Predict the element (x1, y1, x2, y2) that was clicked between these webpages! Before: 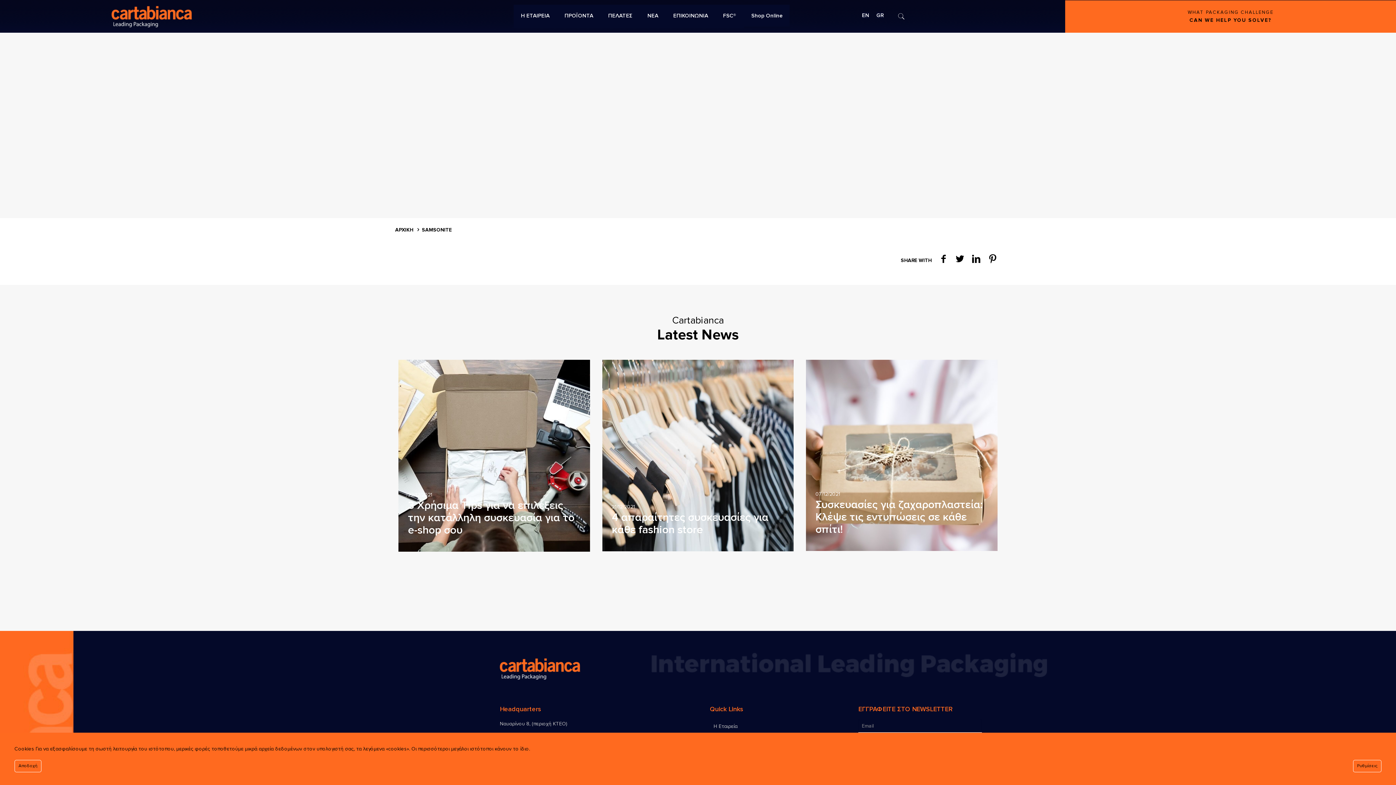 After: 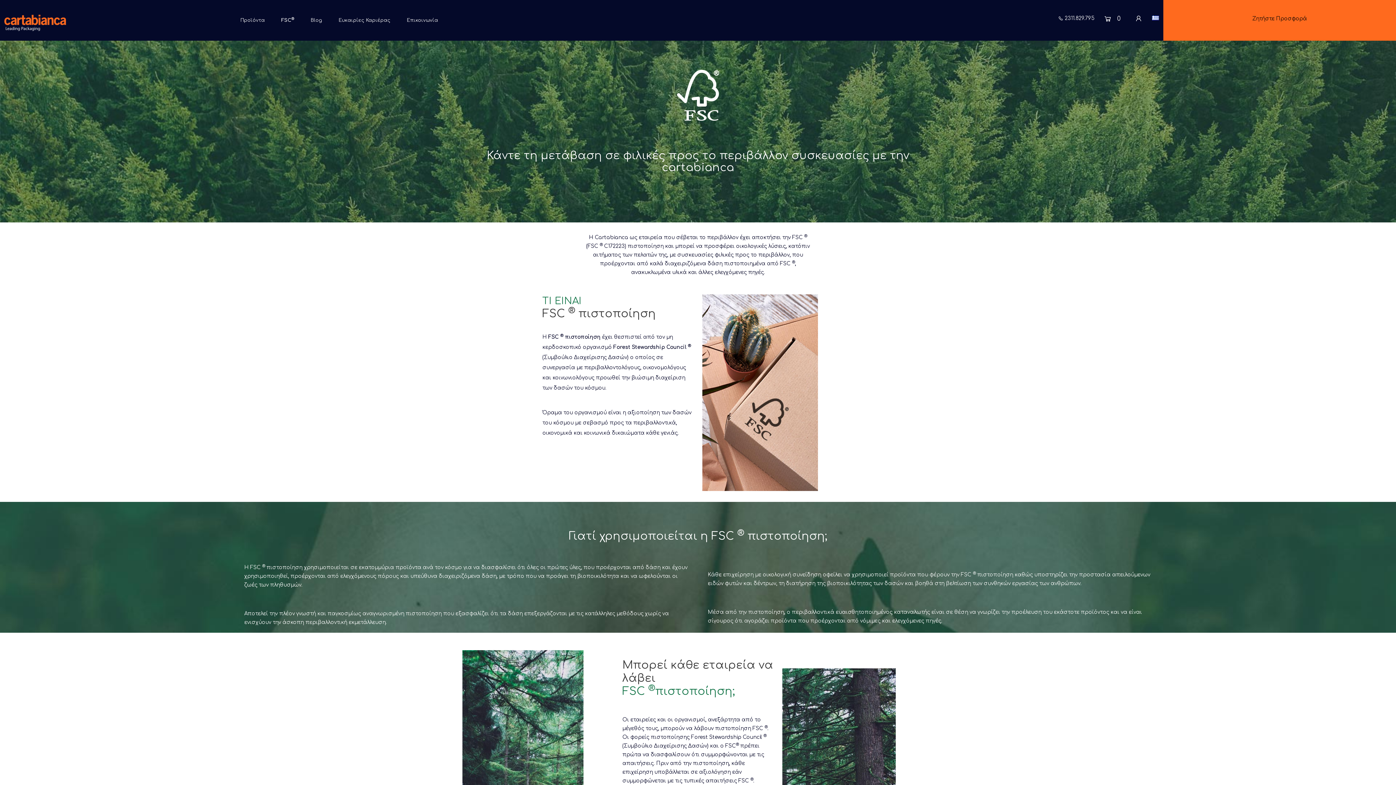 Action: bbox: (715, 4, 744, 28) label: FSC®